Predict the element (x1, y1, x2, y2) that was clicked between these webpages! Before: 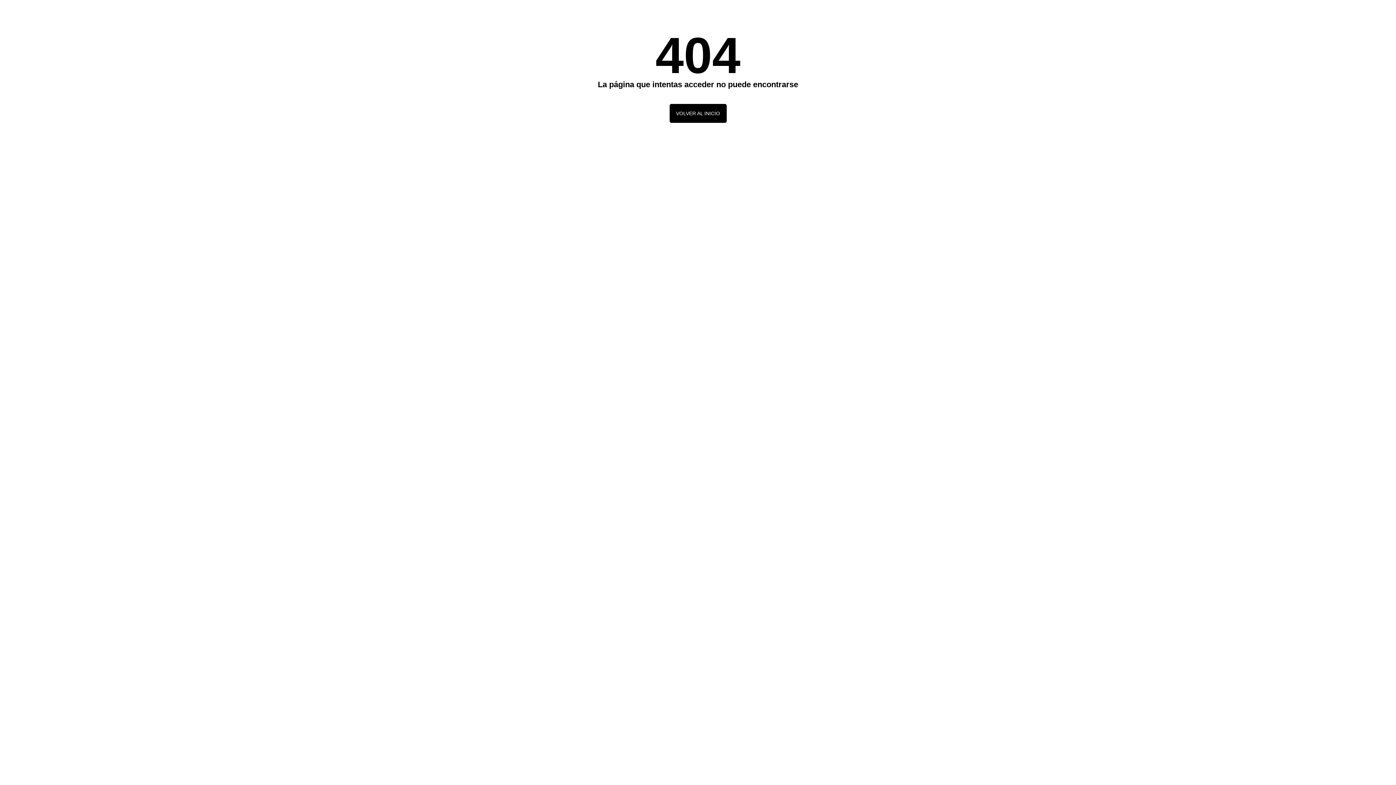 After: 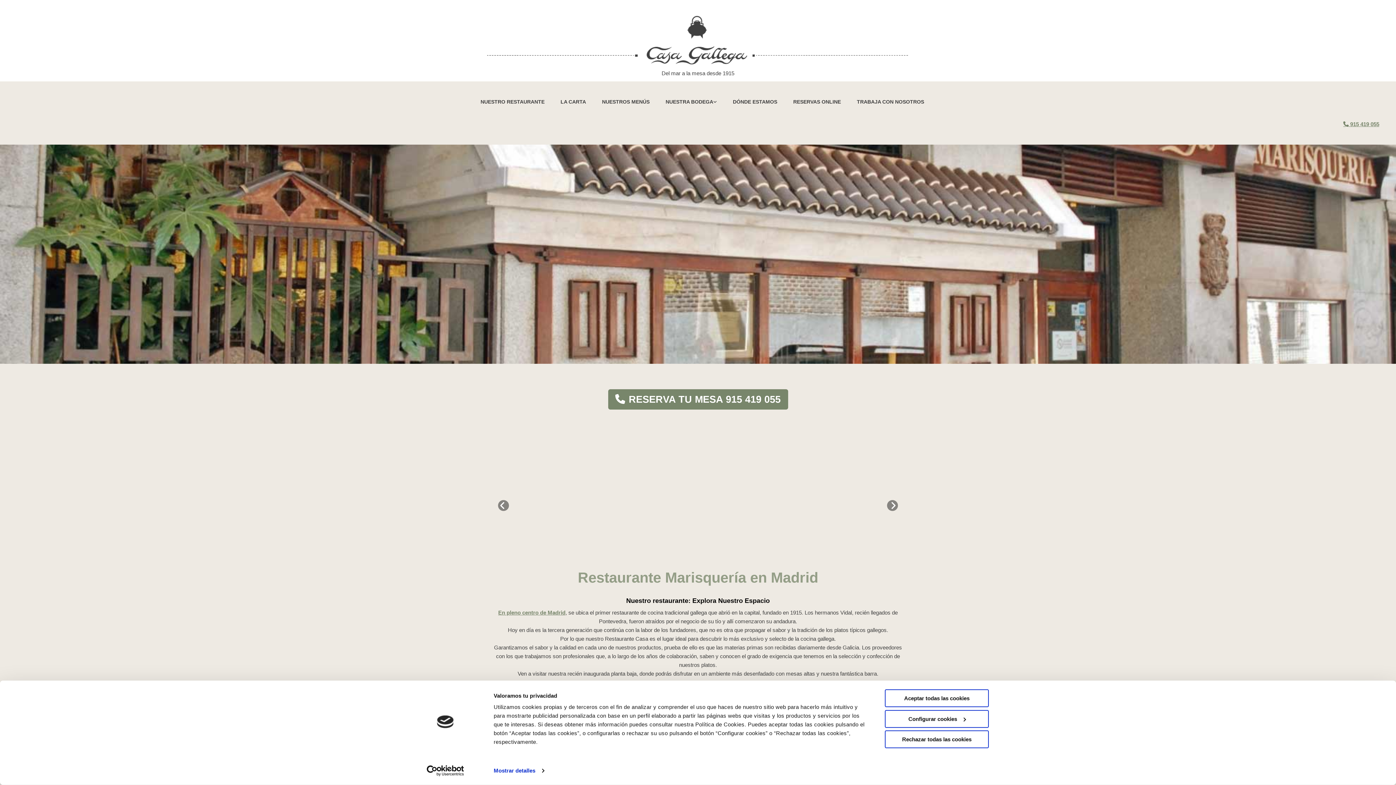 Action: label: VOLVER AL INICIO bbox: (669, 104, 726, 122)